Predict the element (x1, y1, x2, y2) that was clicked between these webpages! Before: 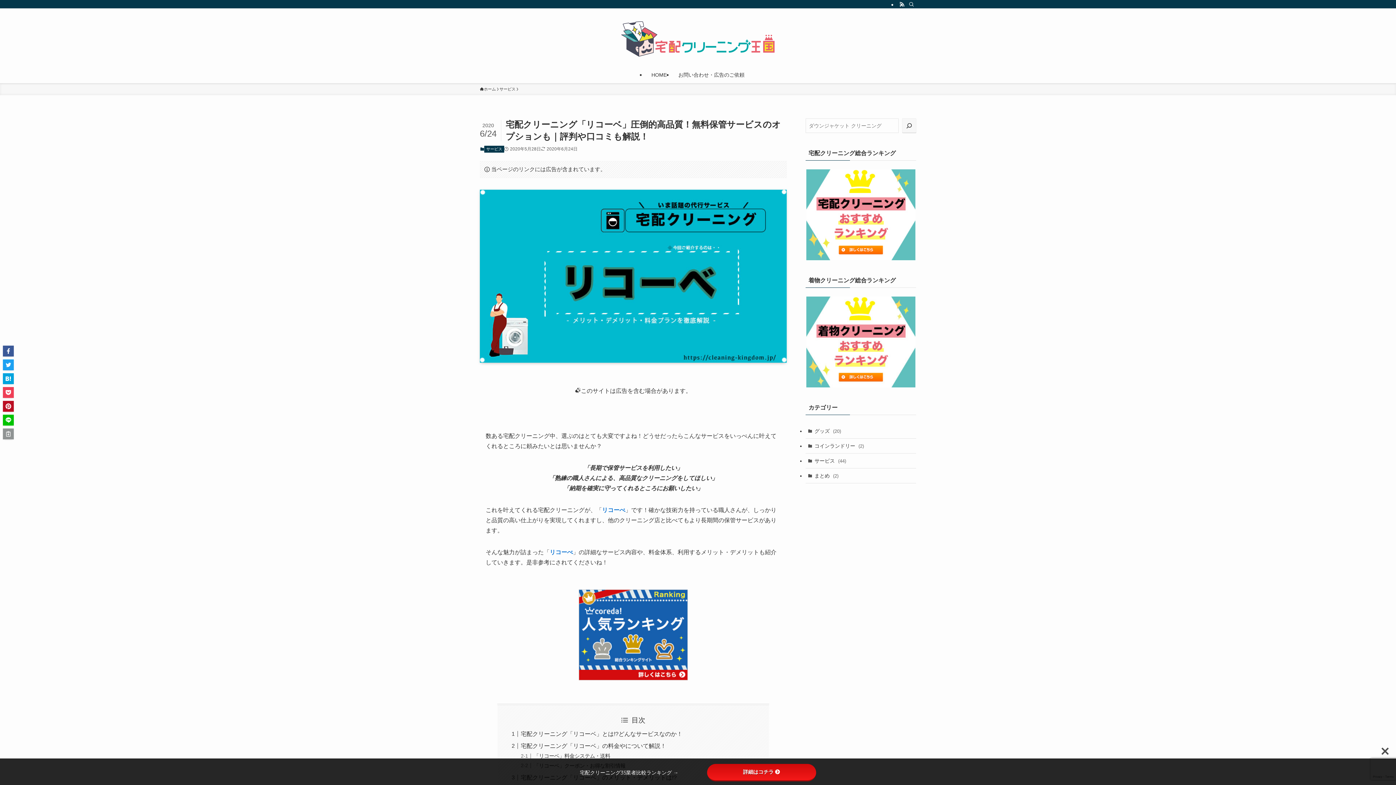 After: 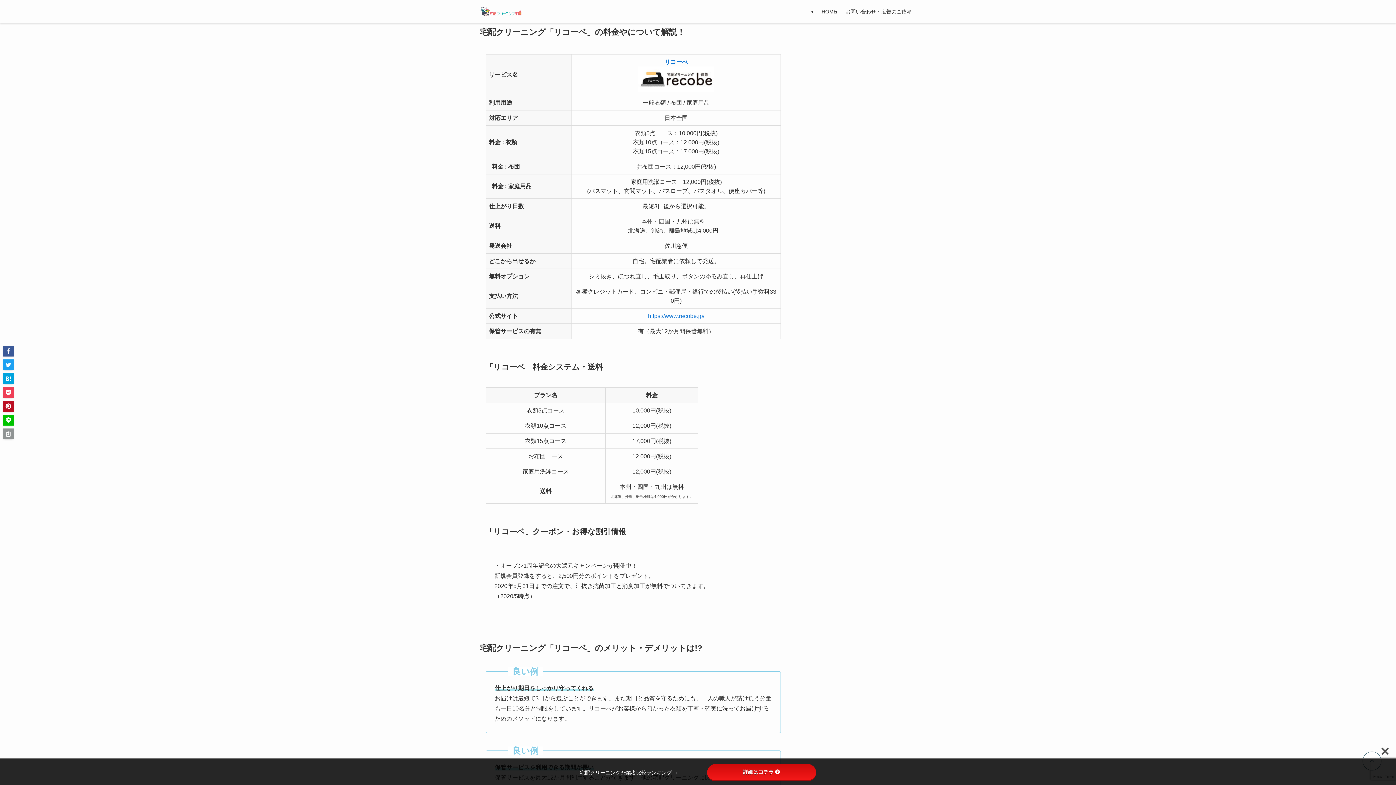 Action: label: 宅配クリーニング「リコーベ」の料金やについて解説！ bbox: (520, 743, 666, 749)